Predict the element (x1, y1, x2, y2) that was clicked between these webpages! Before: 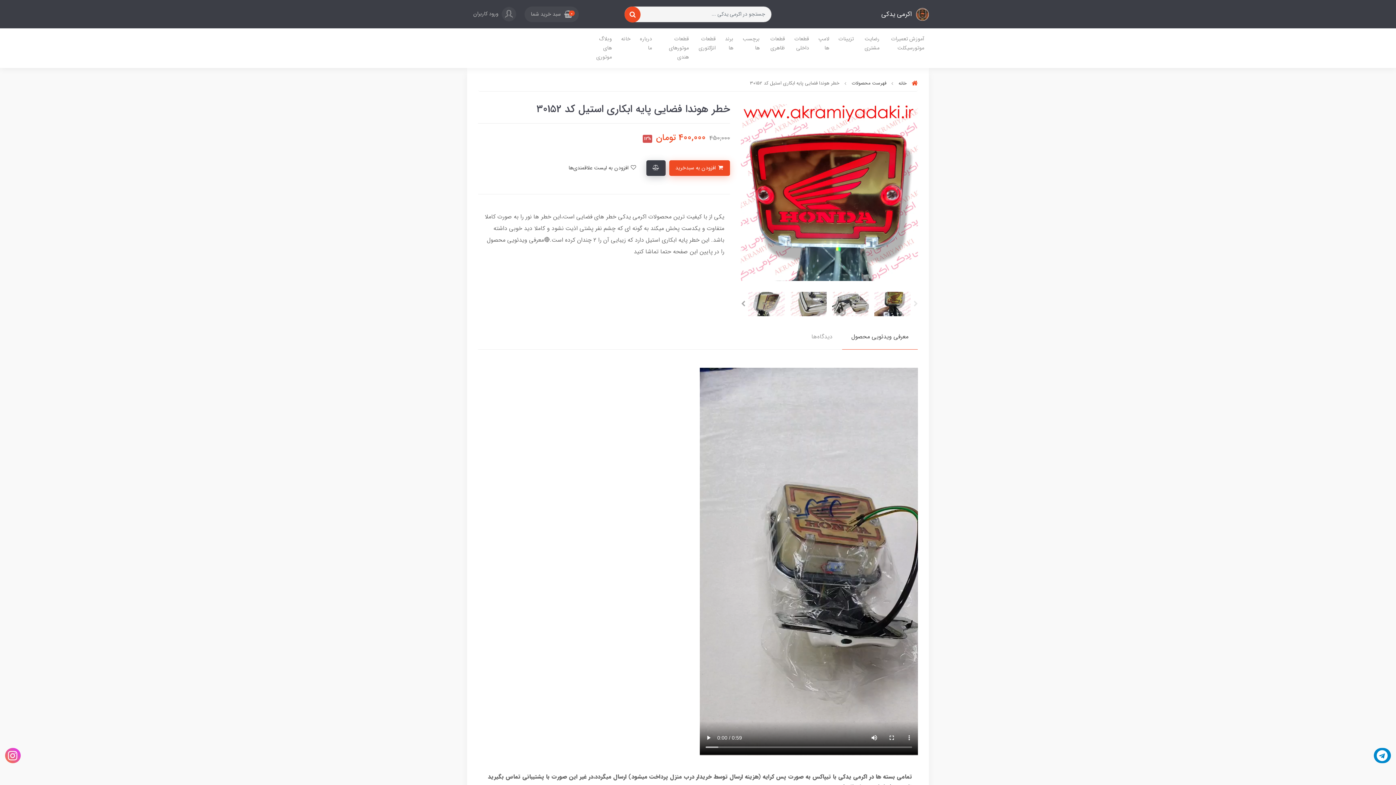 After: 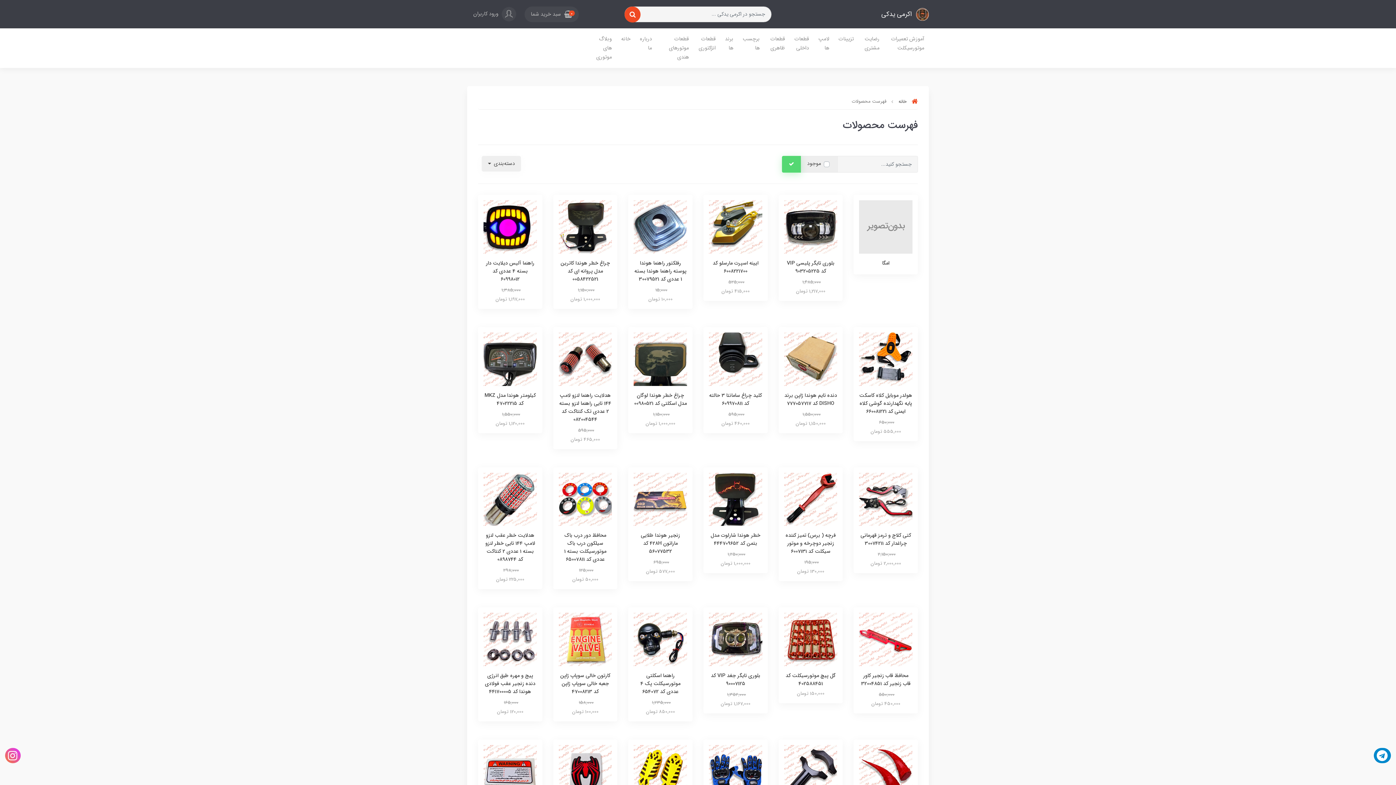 Action: label: فهرست محصولات bbox: (852, 79, 886, 87)